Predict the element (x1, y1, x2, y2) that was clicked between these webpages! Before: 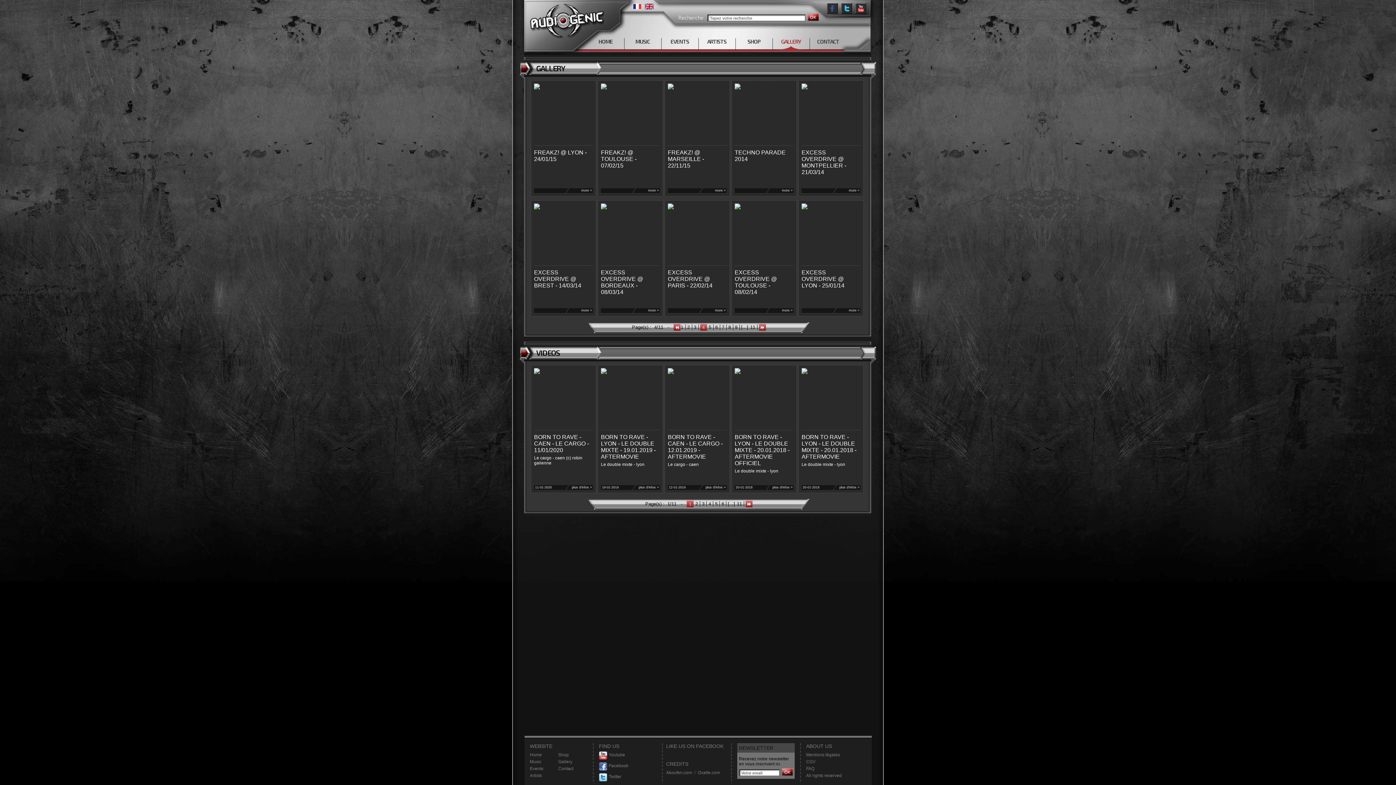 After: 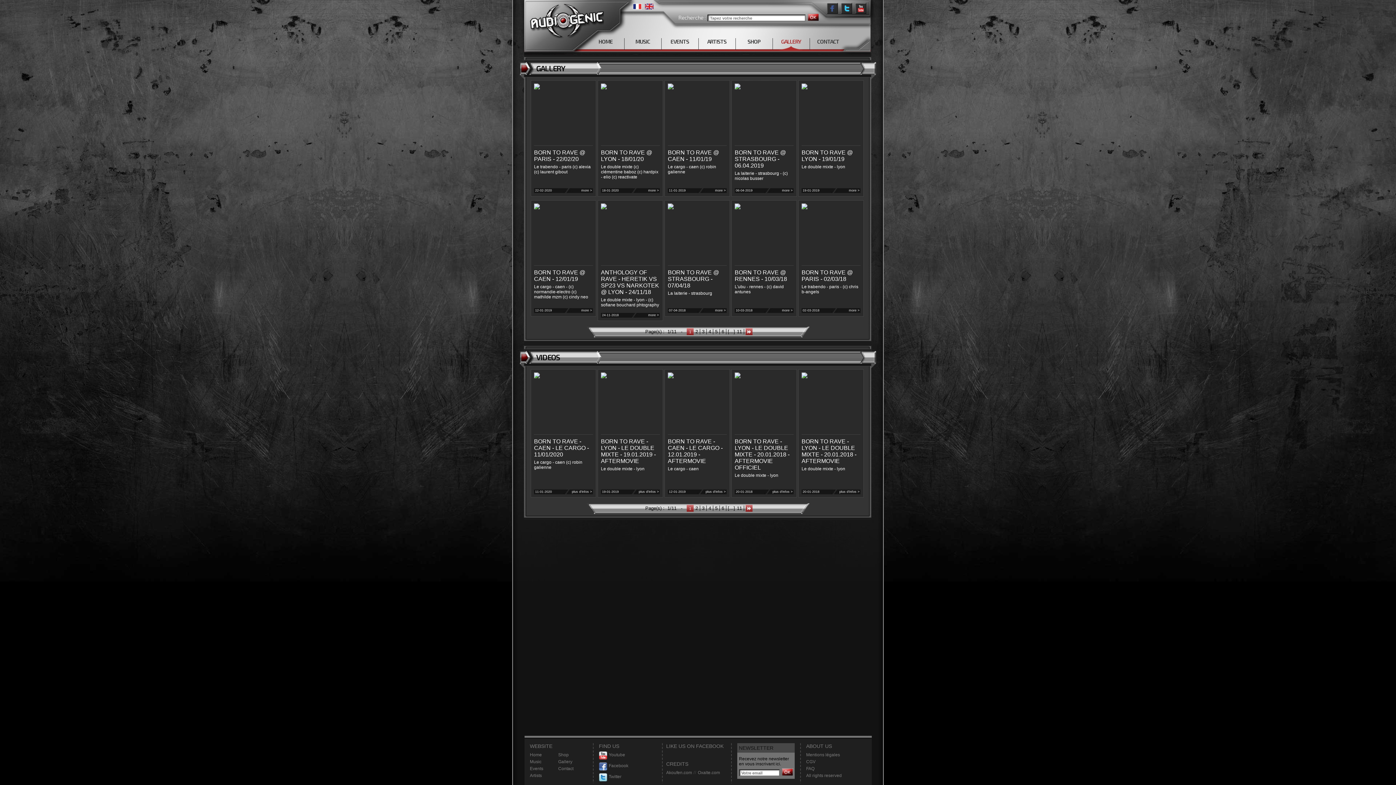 Action: bbox: (680, 324, 685, 330) label: 1